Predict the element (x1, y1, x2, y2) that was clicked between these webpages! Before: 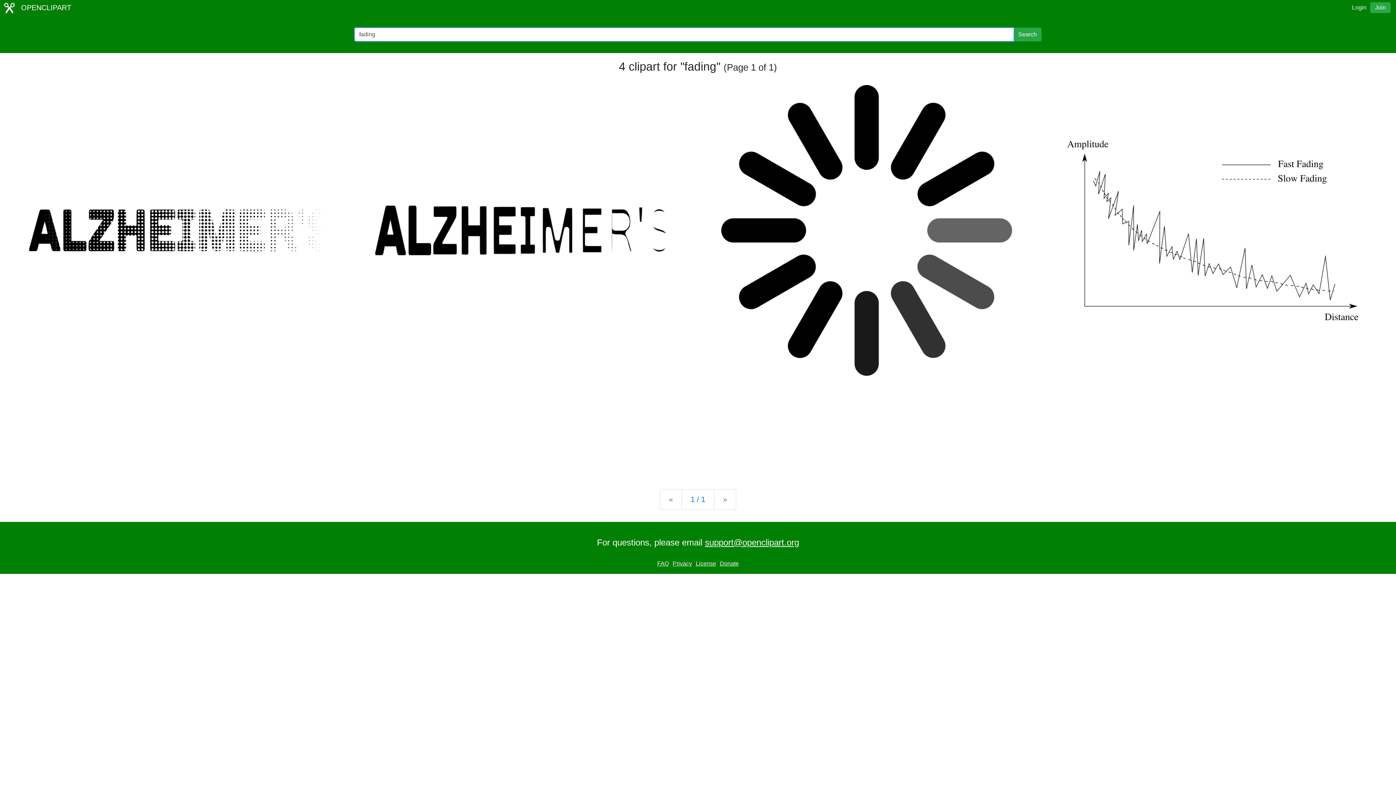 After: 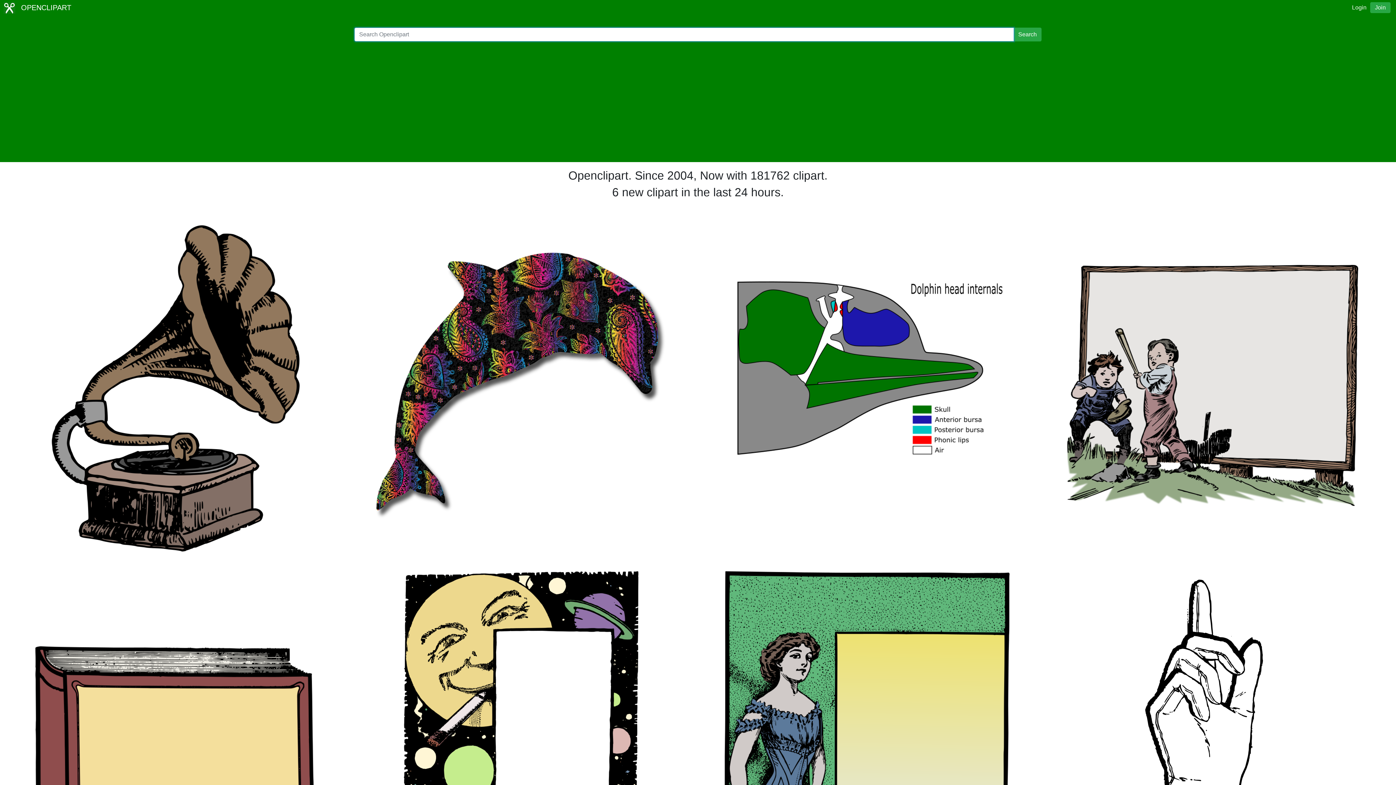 Action: bbox: (3, 2, 71, 13) label:  OPENCLIPART